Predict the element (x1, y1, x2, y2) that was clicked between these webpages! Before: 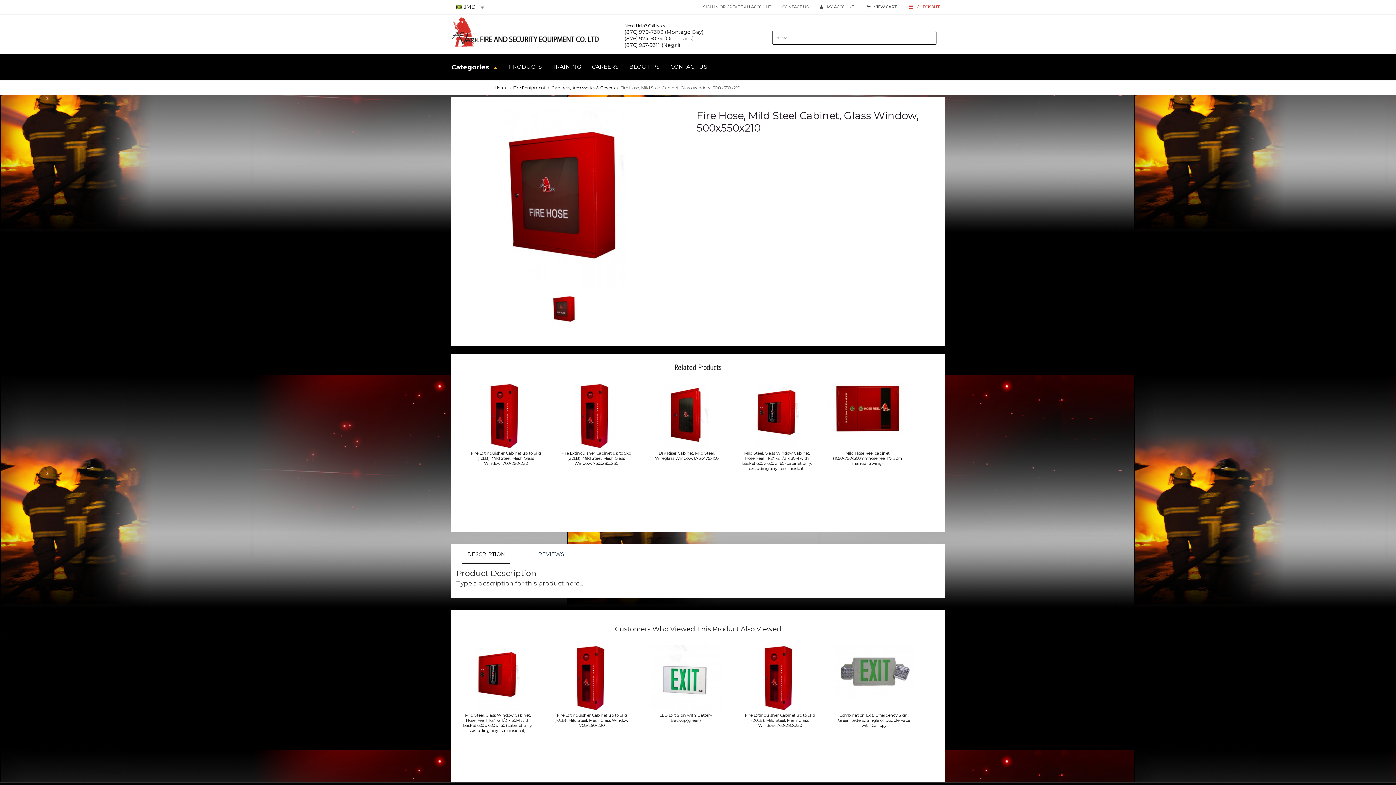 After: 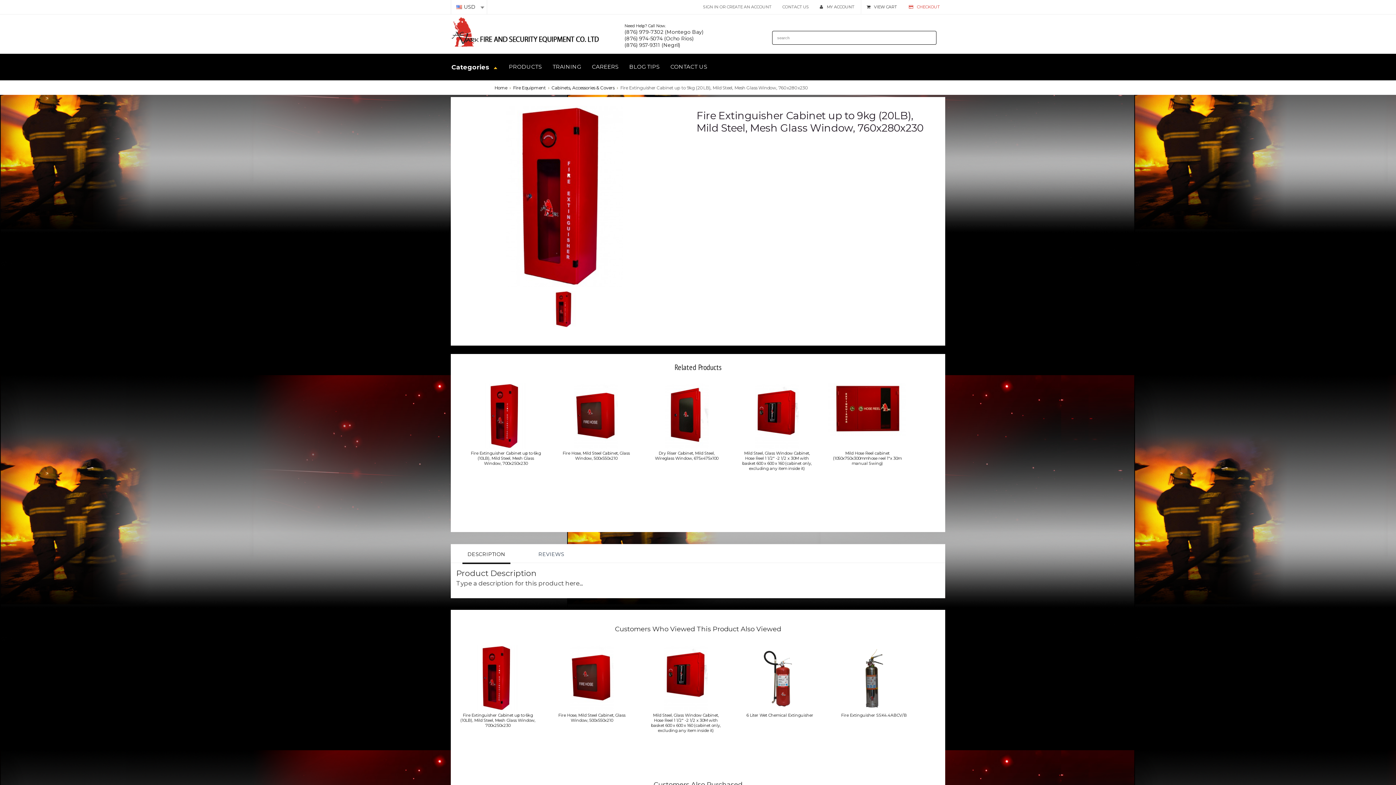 Action: bbox: (575, 443, 617, 450)